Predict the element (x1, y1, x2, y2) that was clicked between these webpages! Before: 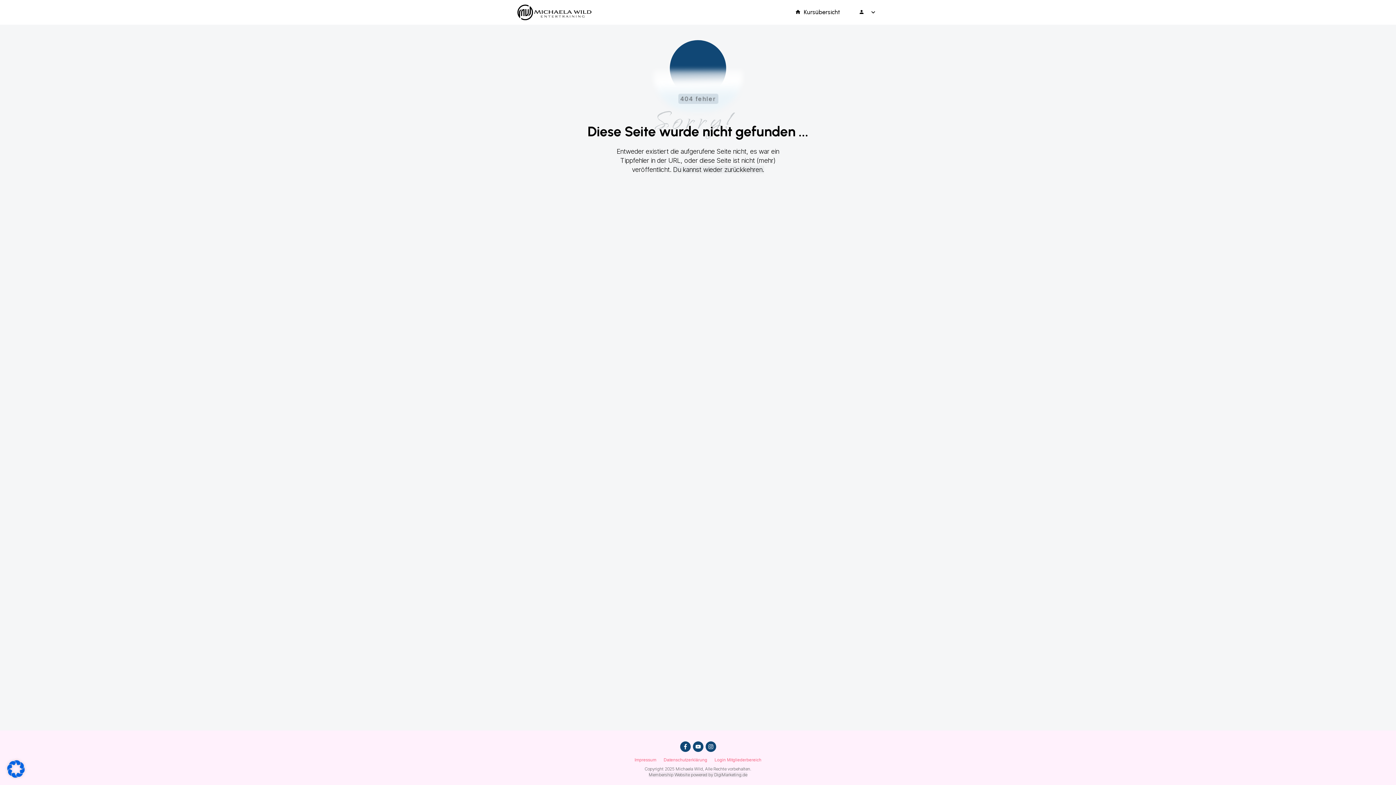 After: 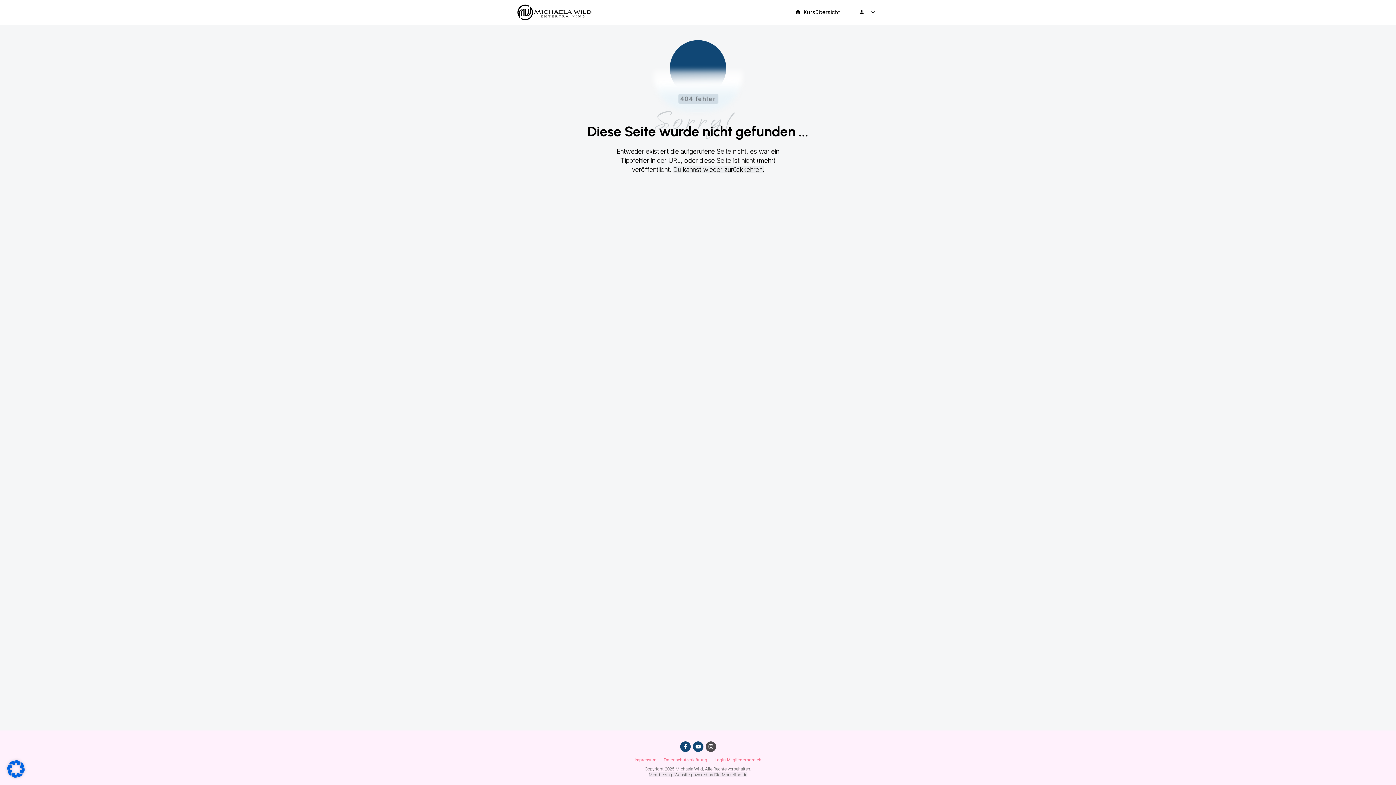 Action: bbox: (706, 742, 715, 752)